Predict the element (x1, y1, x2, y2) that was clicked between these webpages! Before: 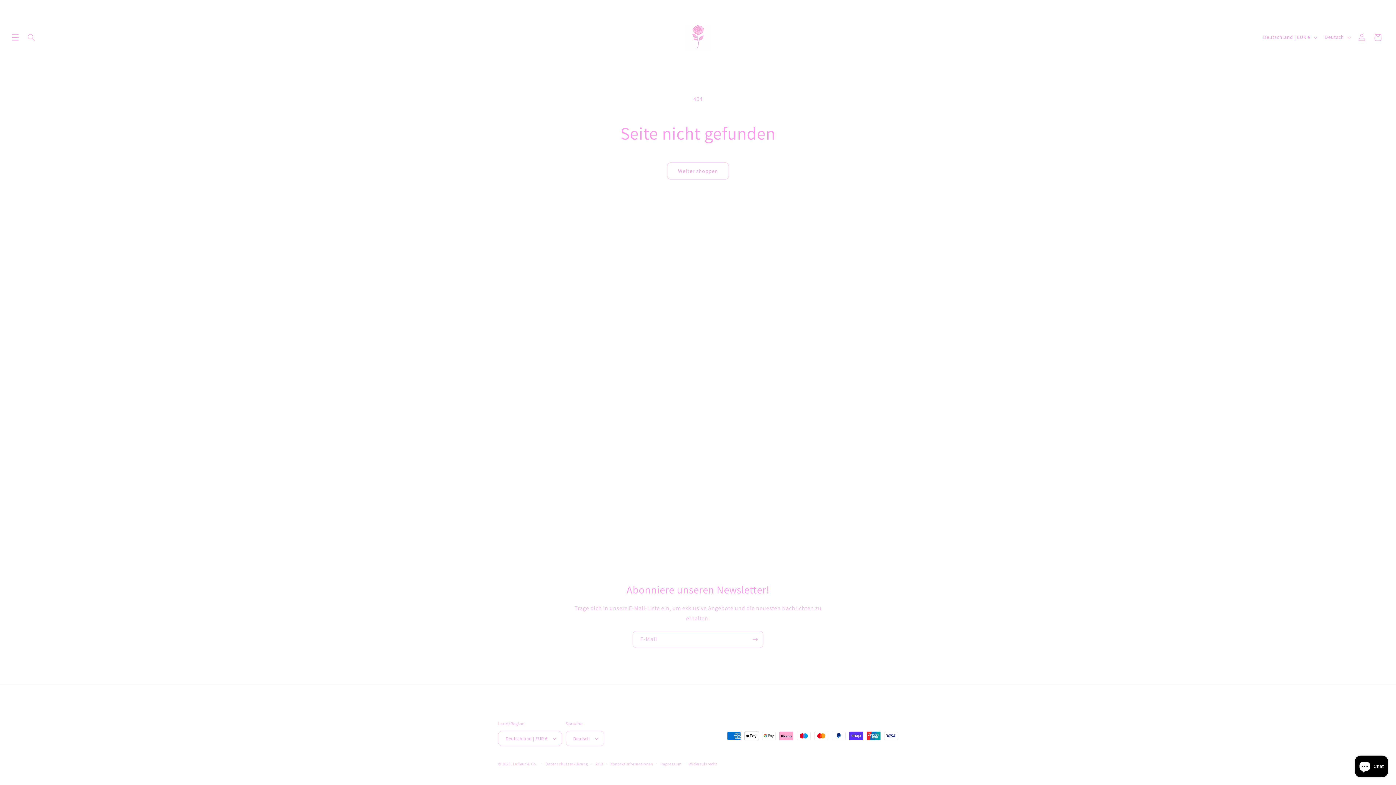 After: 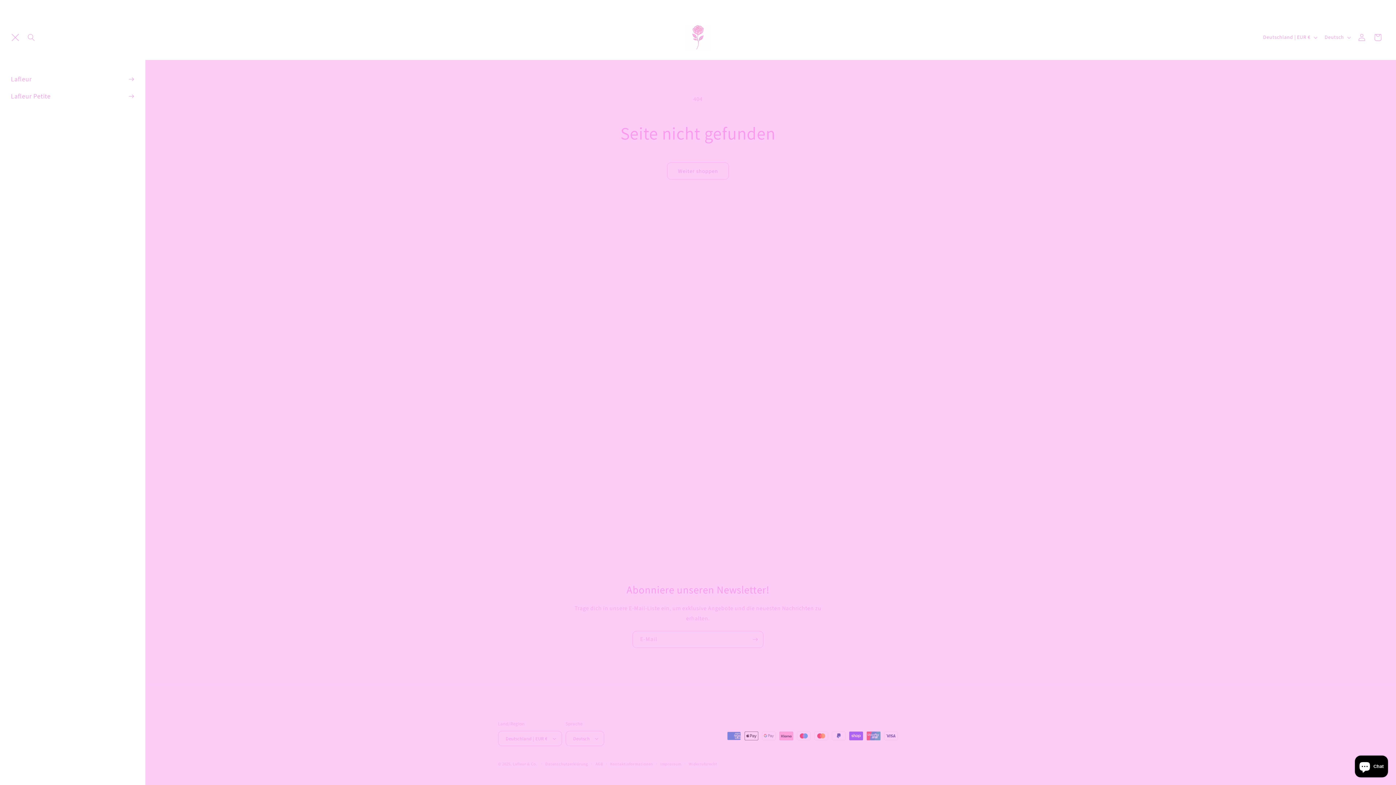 Action: label: Menü bbox: (7, 29, 23, 45)